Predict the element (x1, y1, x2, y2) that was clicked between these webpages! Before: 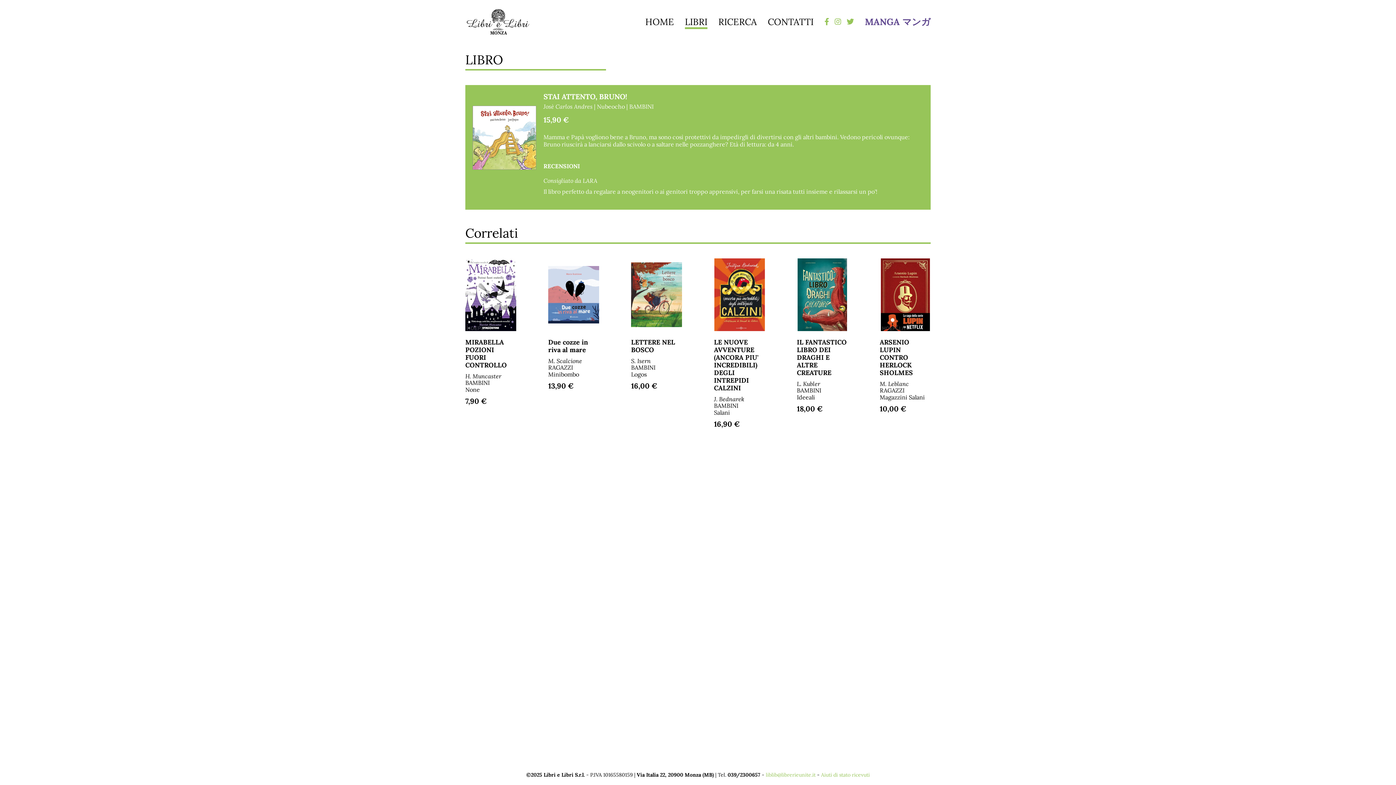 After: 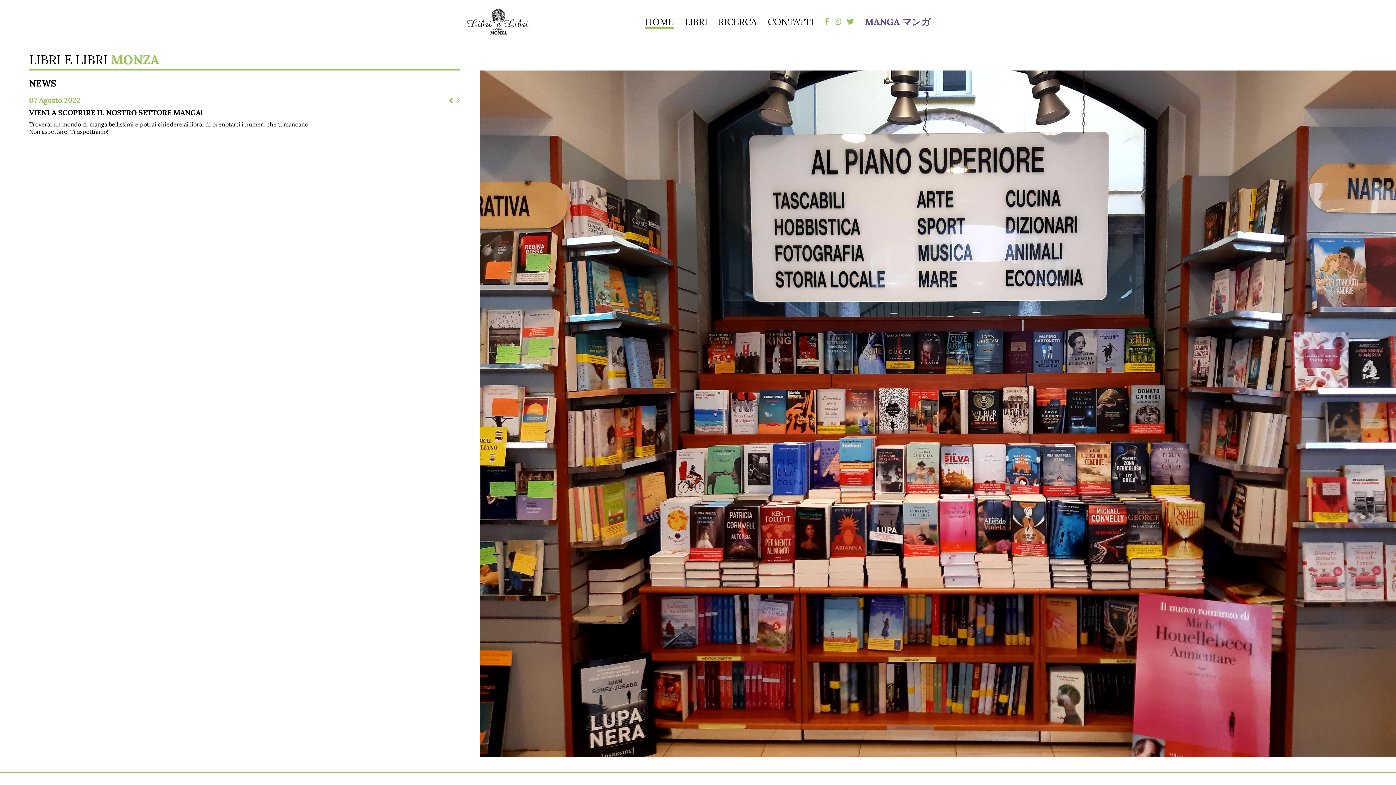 Action: bbox: (645, 16, 674, 27) label: HOME